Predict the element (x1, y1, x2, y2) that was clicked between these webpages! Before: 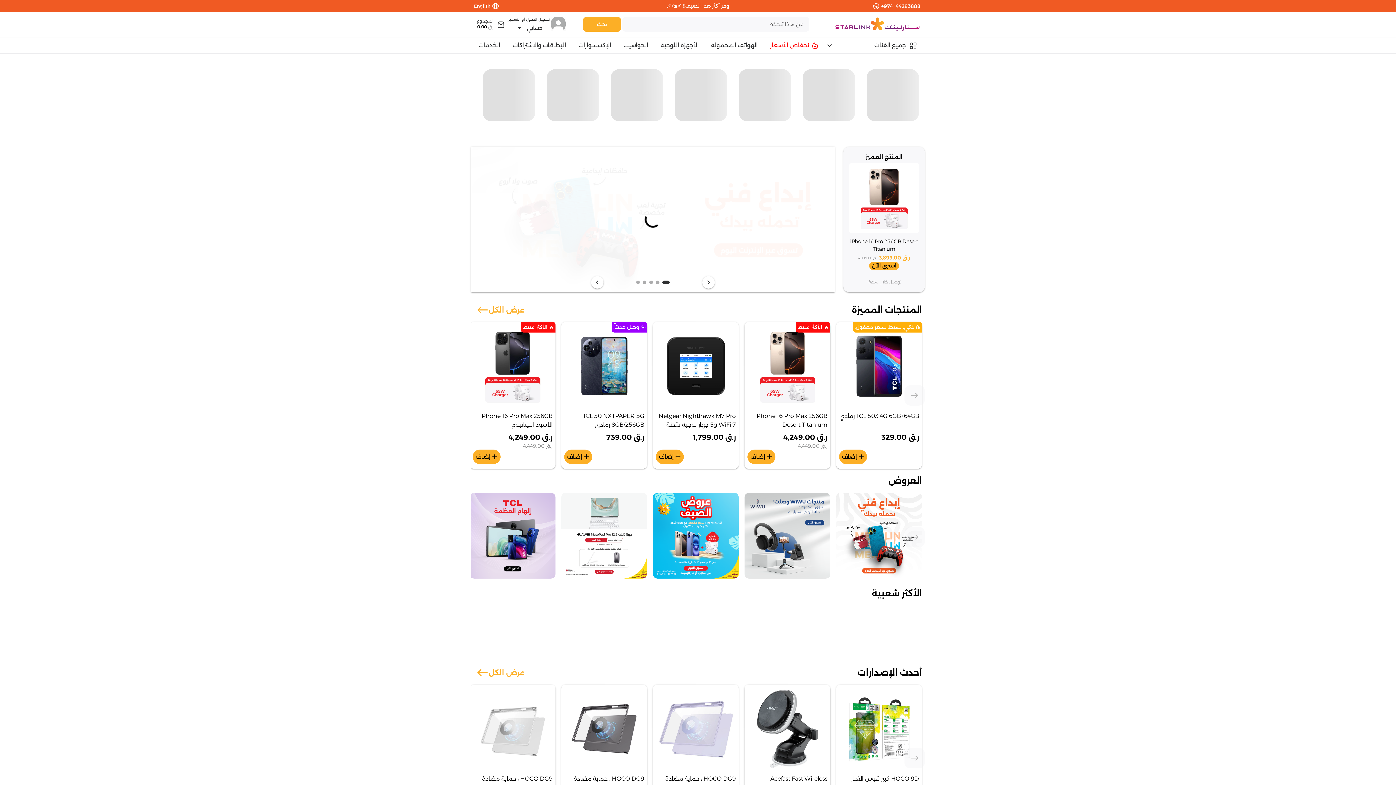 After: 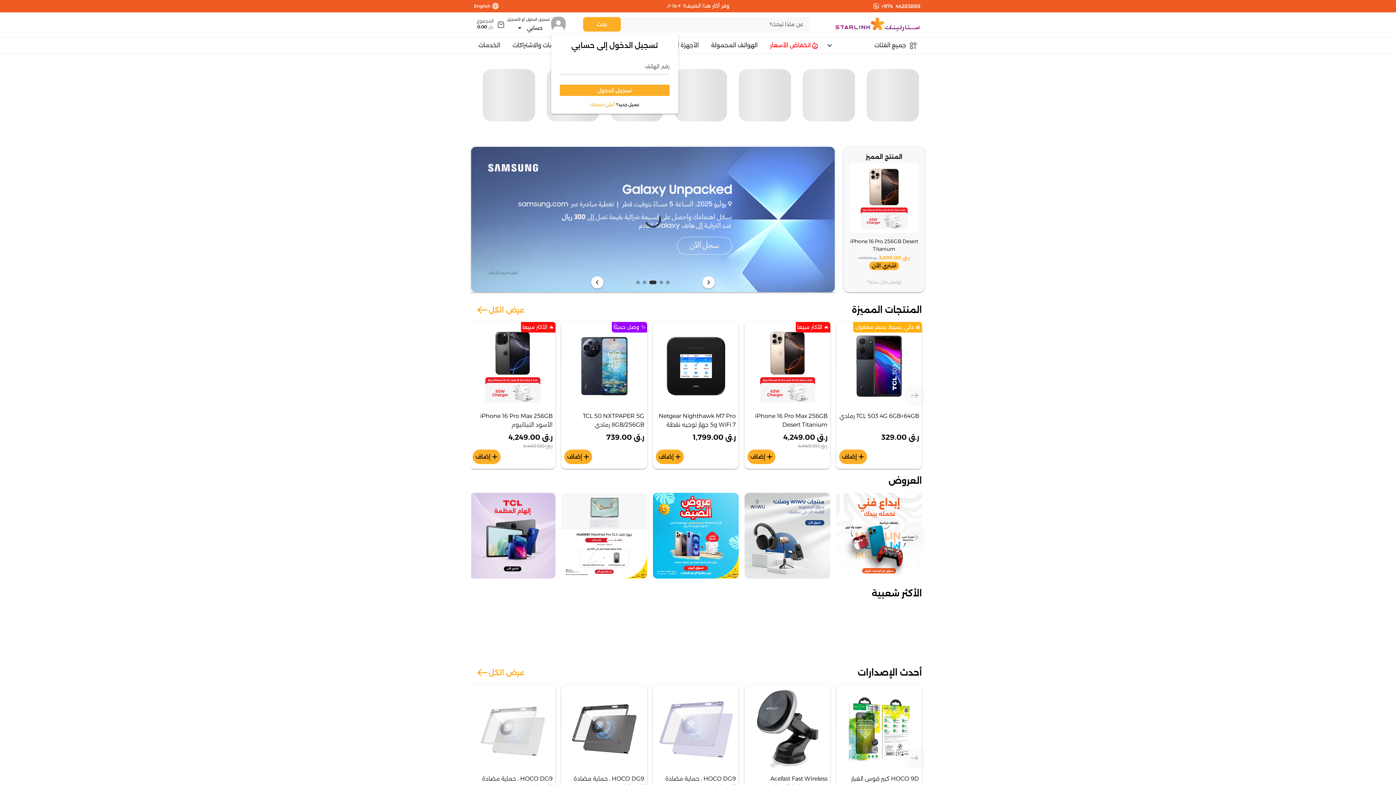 Action: label: Expand "حسابي" bbox: (506, 22, 551, 33)